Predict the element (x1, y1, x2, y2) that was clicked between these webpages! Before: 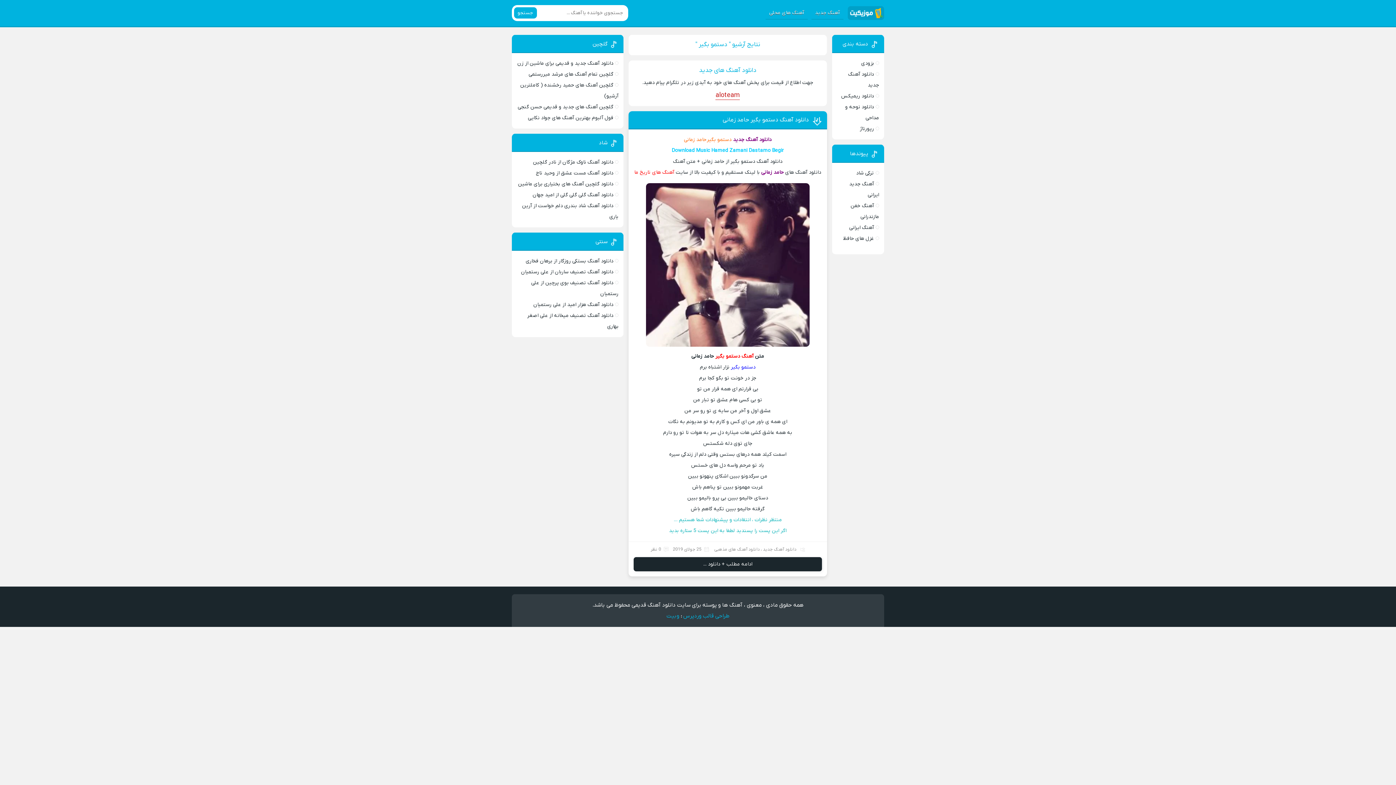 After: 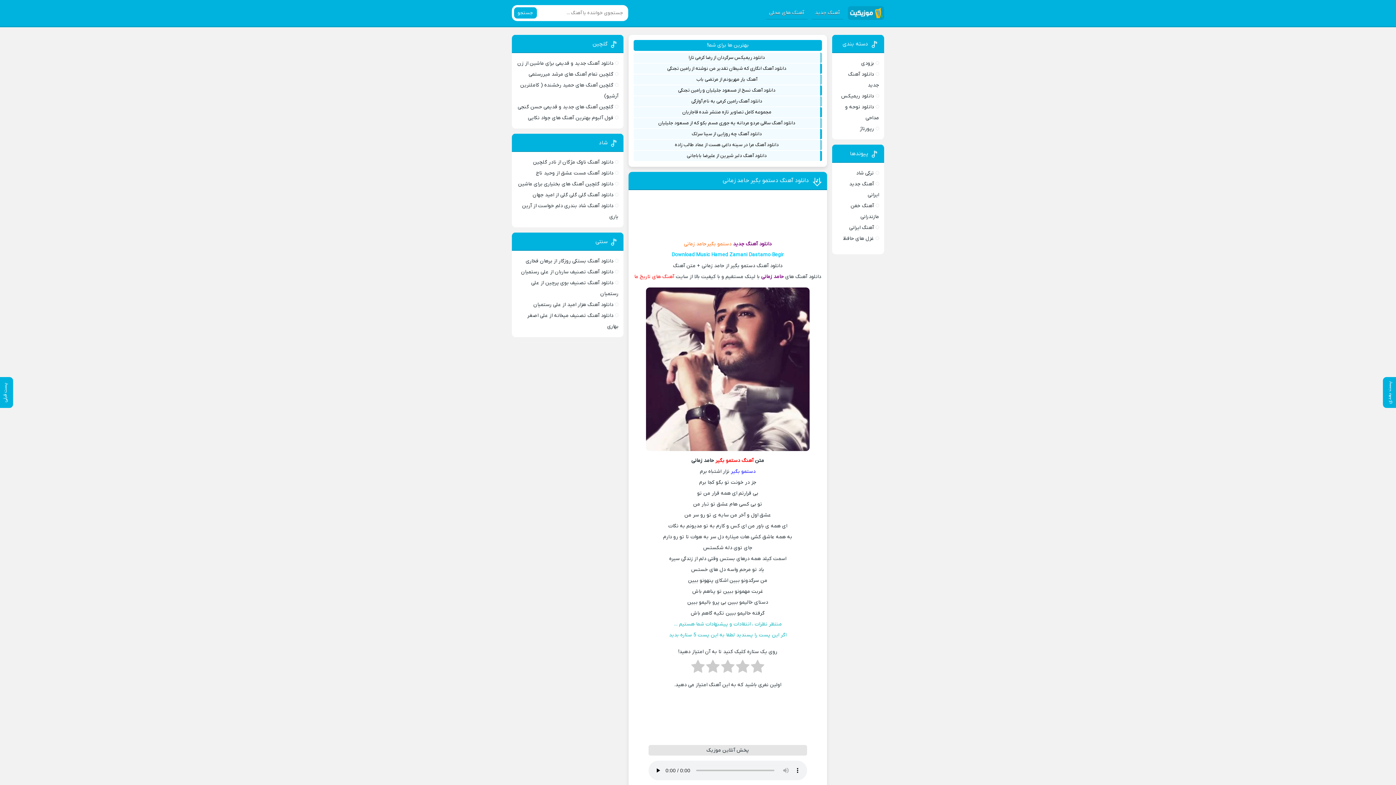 Action: label: دانلود آهنگ دستمو بگیر حامد زمانی bbox: (722, 116, 808, 123)